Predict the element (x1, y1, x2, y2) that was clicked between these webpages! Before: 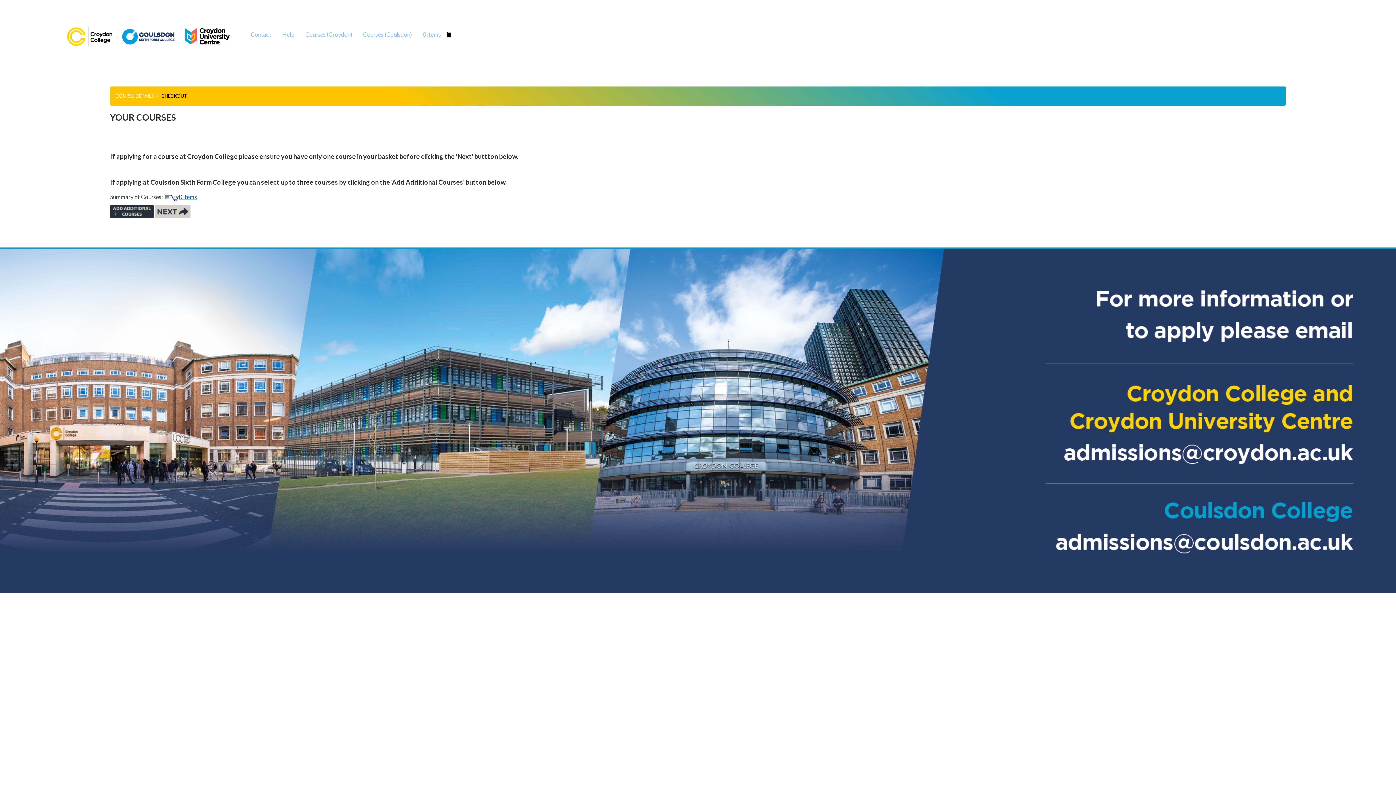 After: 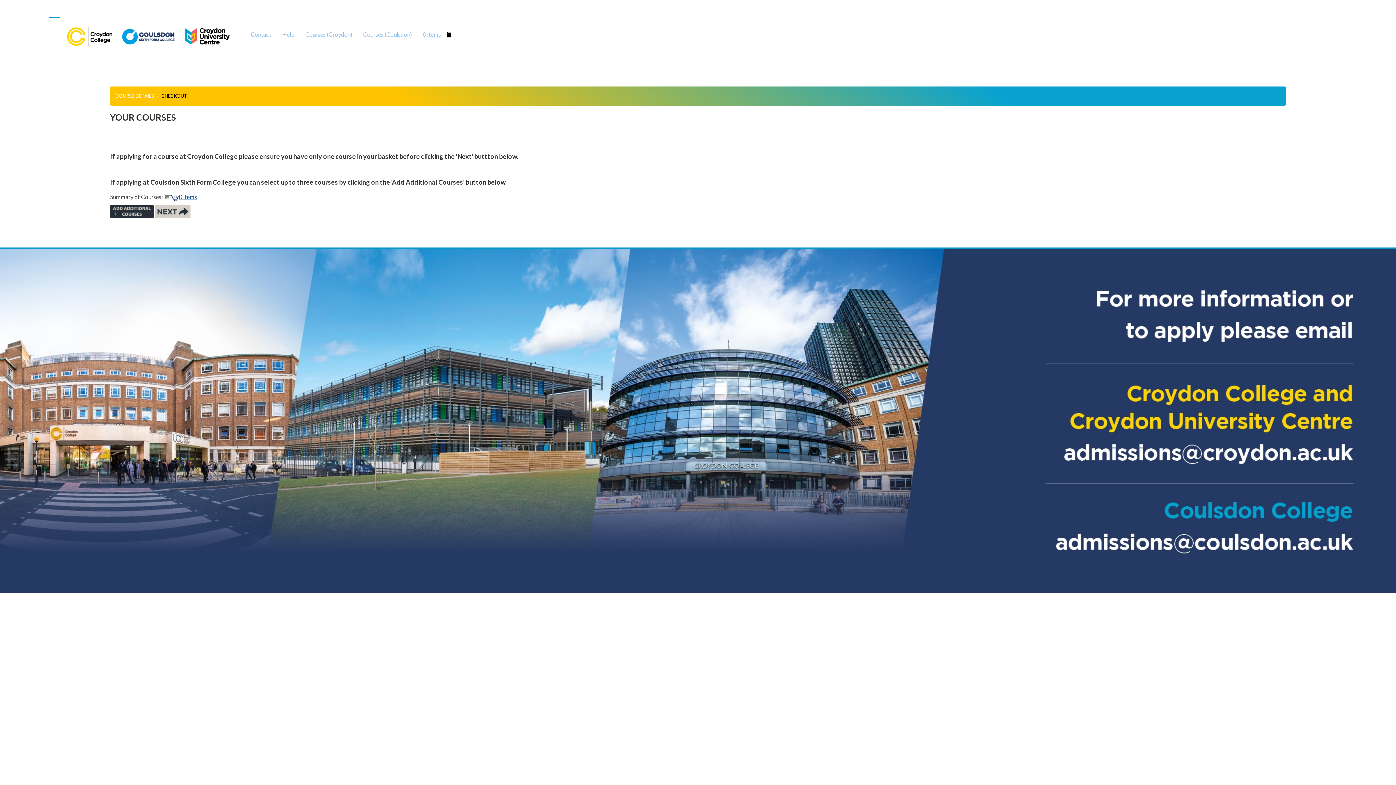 Action: bbox: (49, 0, 60, 18)